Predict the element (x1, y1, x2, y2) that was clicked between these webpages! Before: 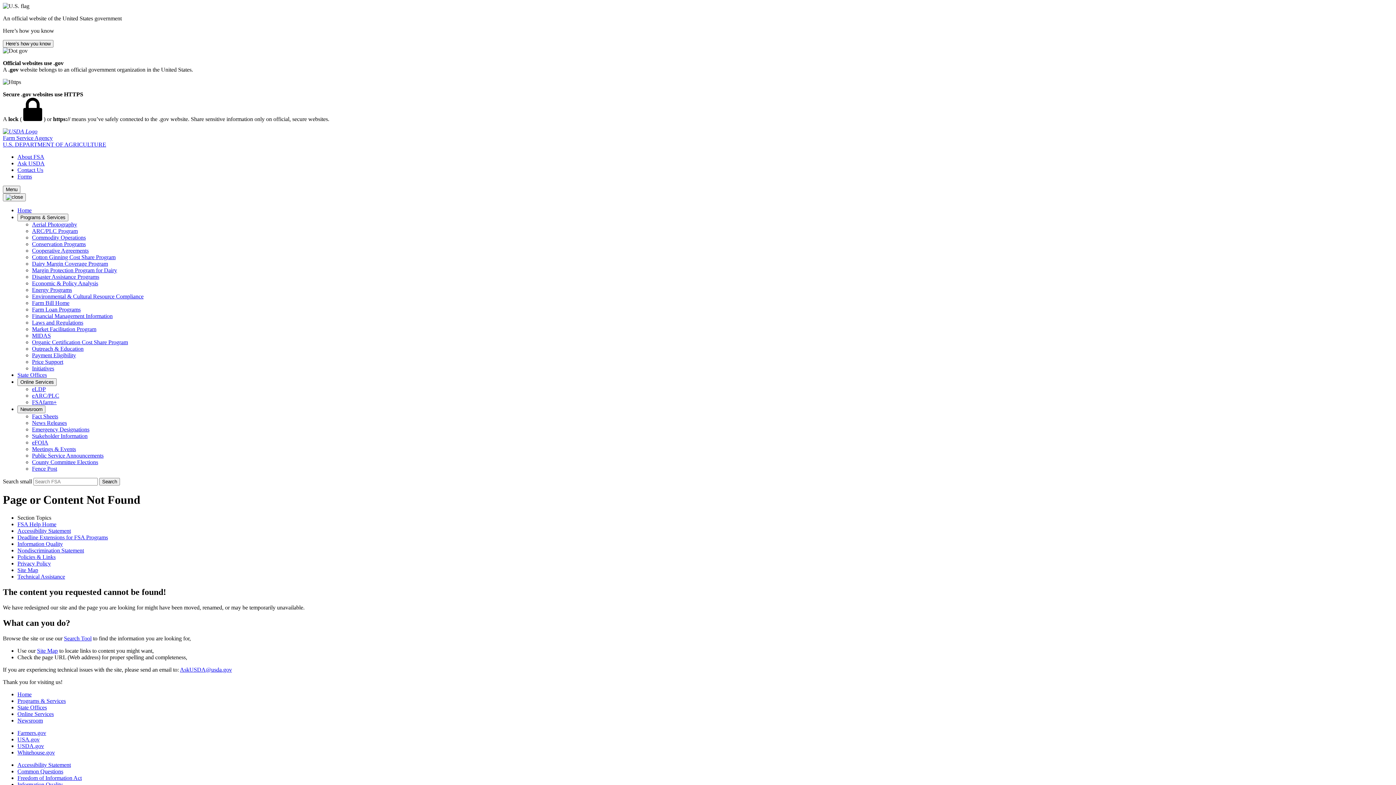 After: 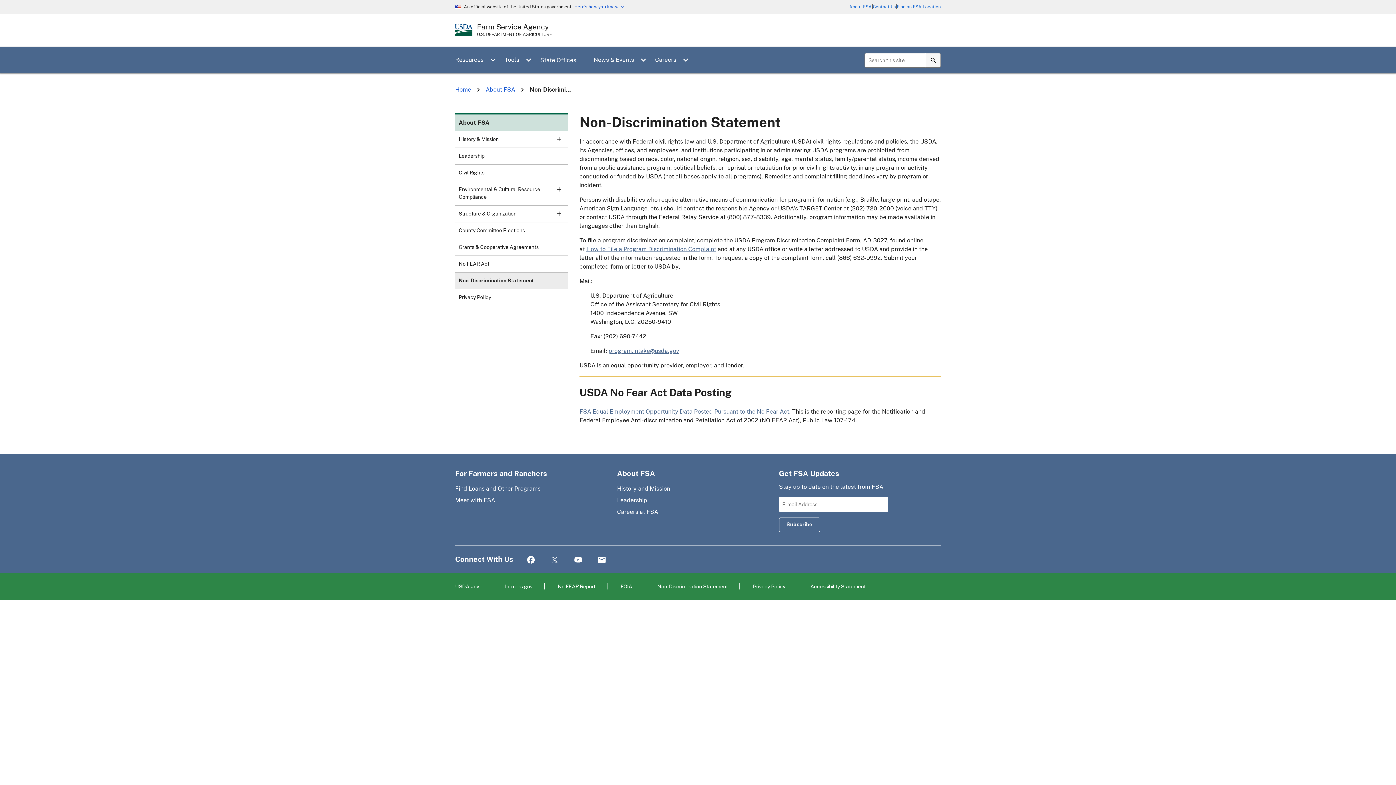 Action: label: Nondiscrimination Statement bbox: (17, 547, 84, 553)